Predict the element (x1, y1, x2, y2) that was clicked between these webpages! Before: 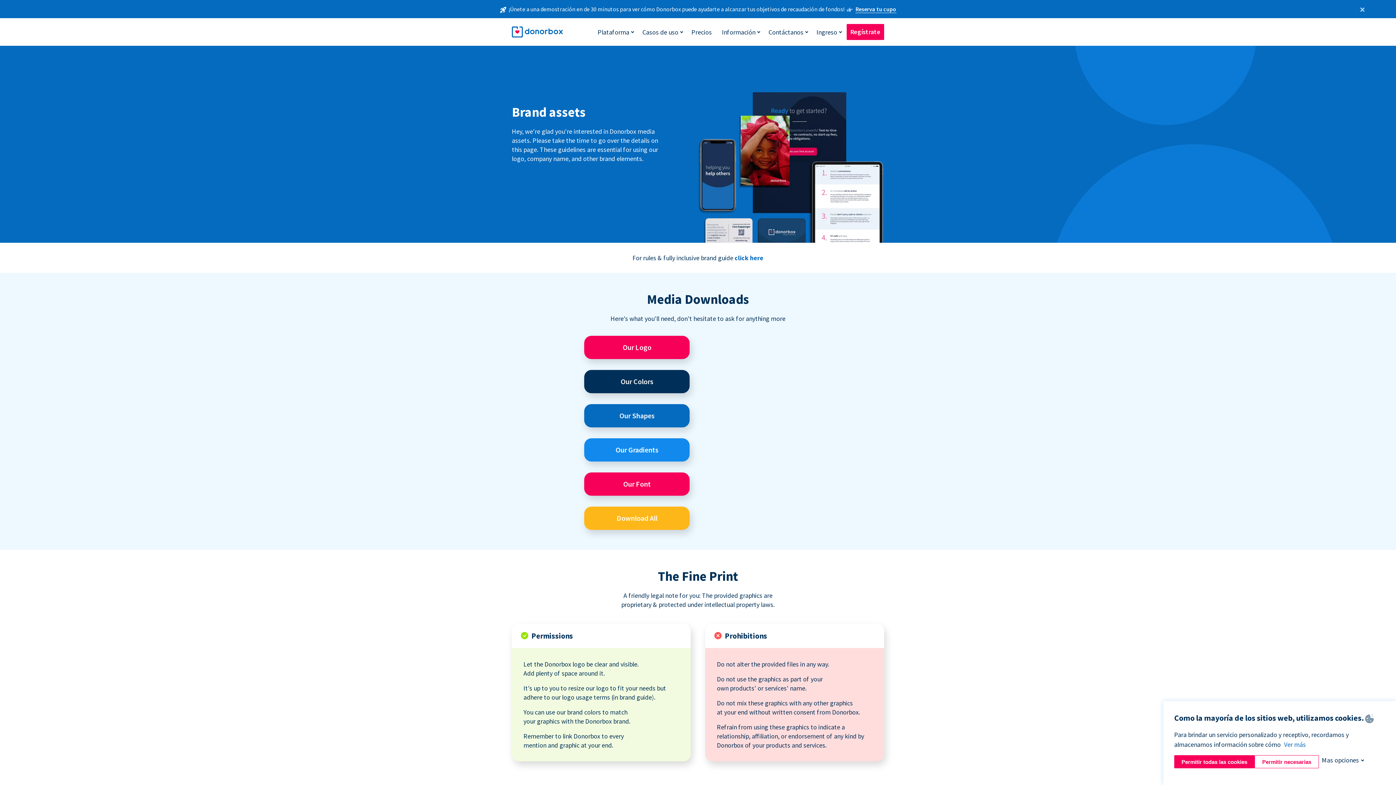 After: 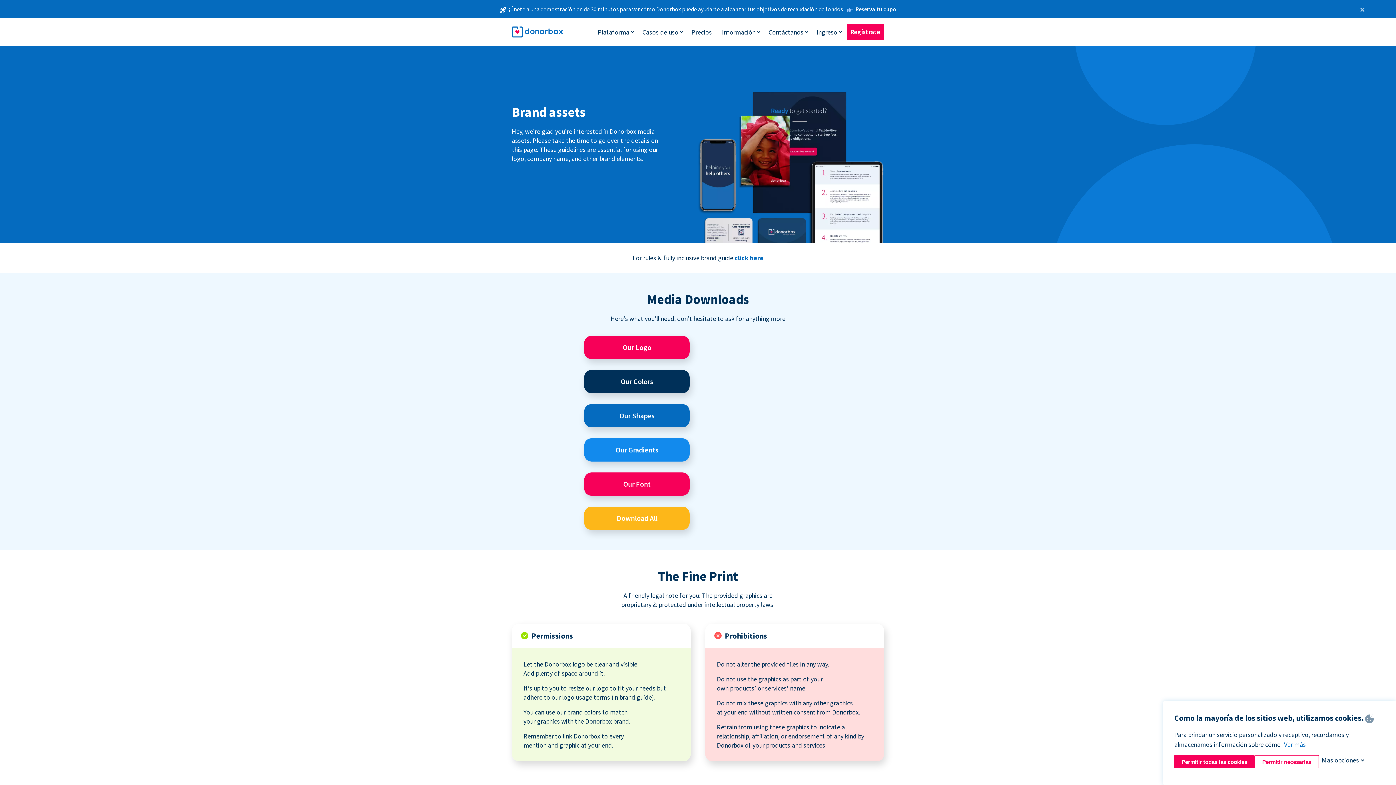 Action: label: Reserva tu cupo bbox: (855, 5, 896, 13)